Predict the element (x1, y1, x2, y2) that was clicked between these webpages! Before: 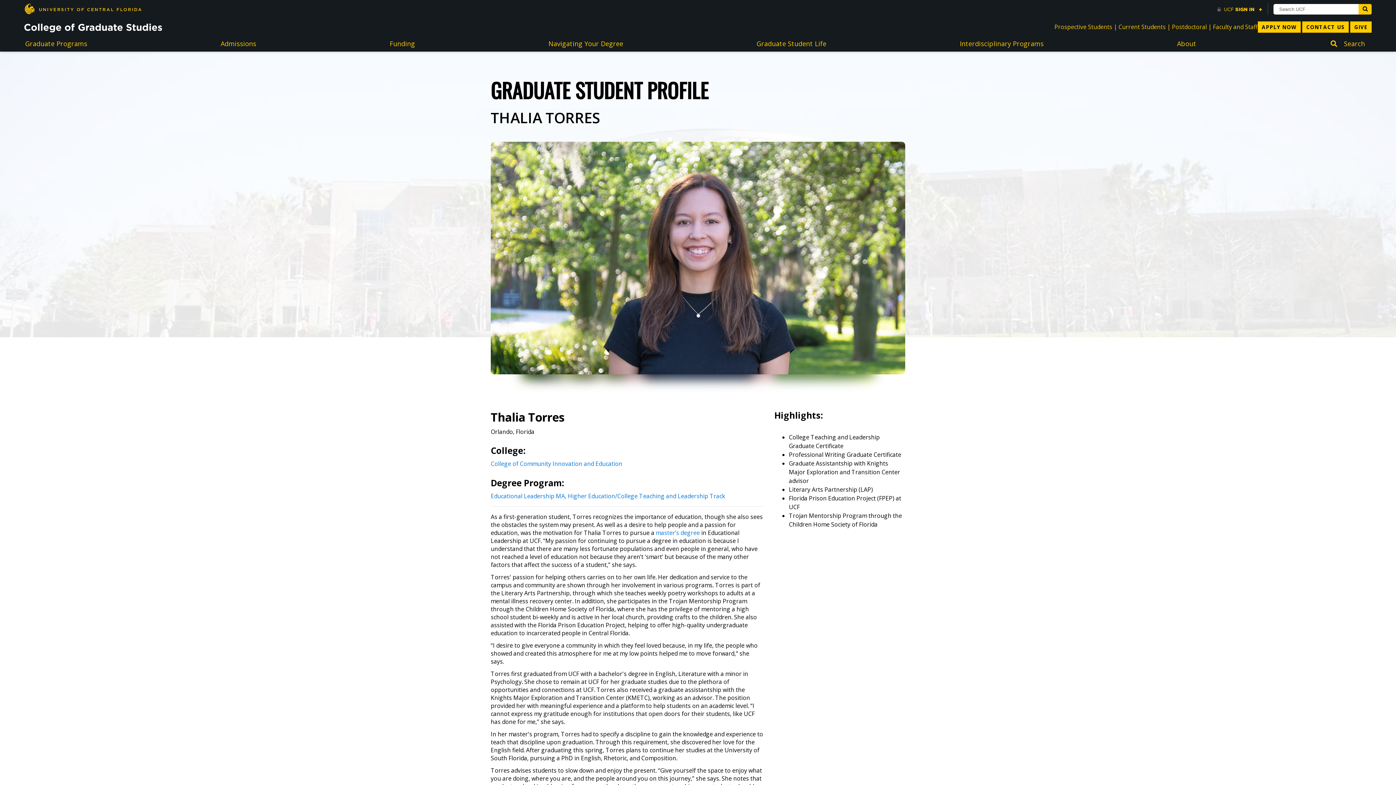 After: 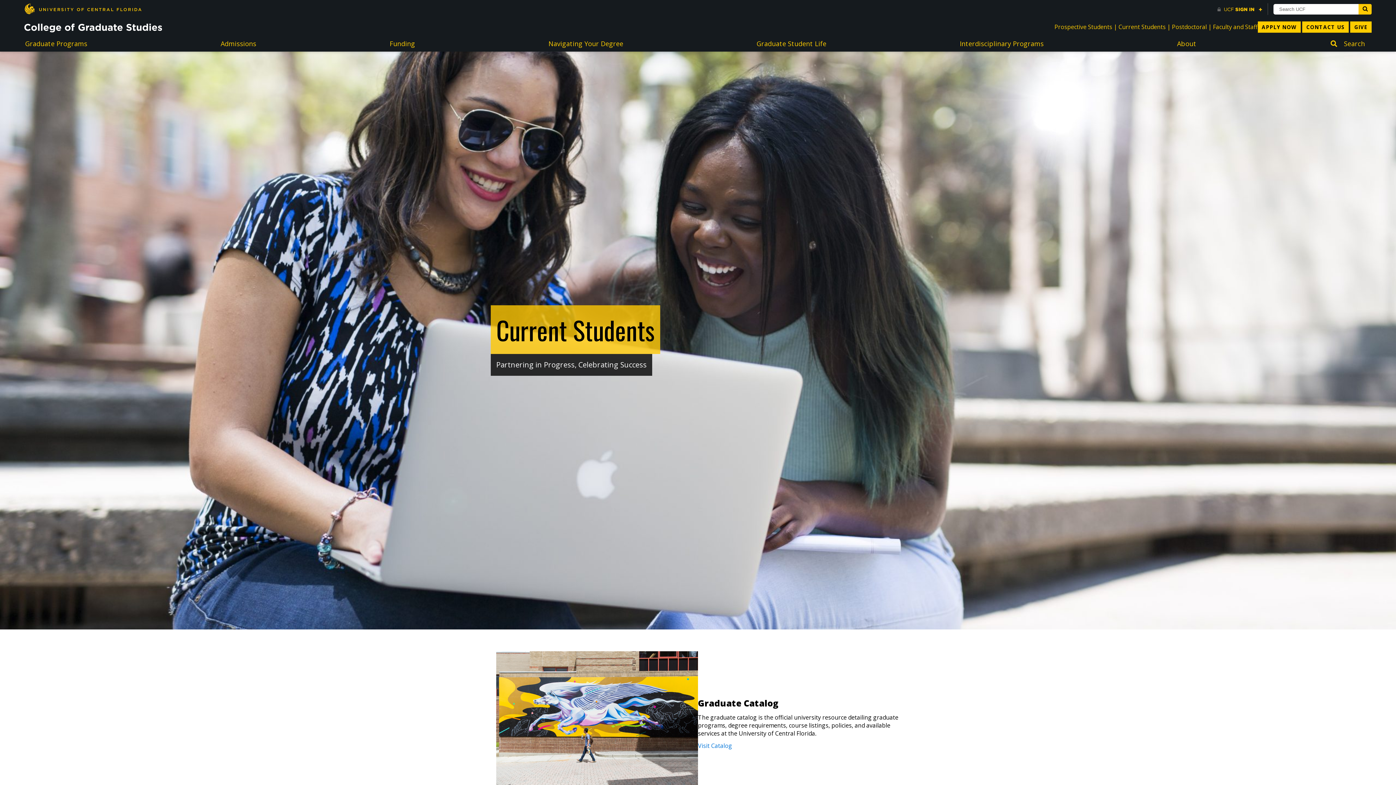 Action: bbox: (1118, 23, 1166, 31) label: Current Students